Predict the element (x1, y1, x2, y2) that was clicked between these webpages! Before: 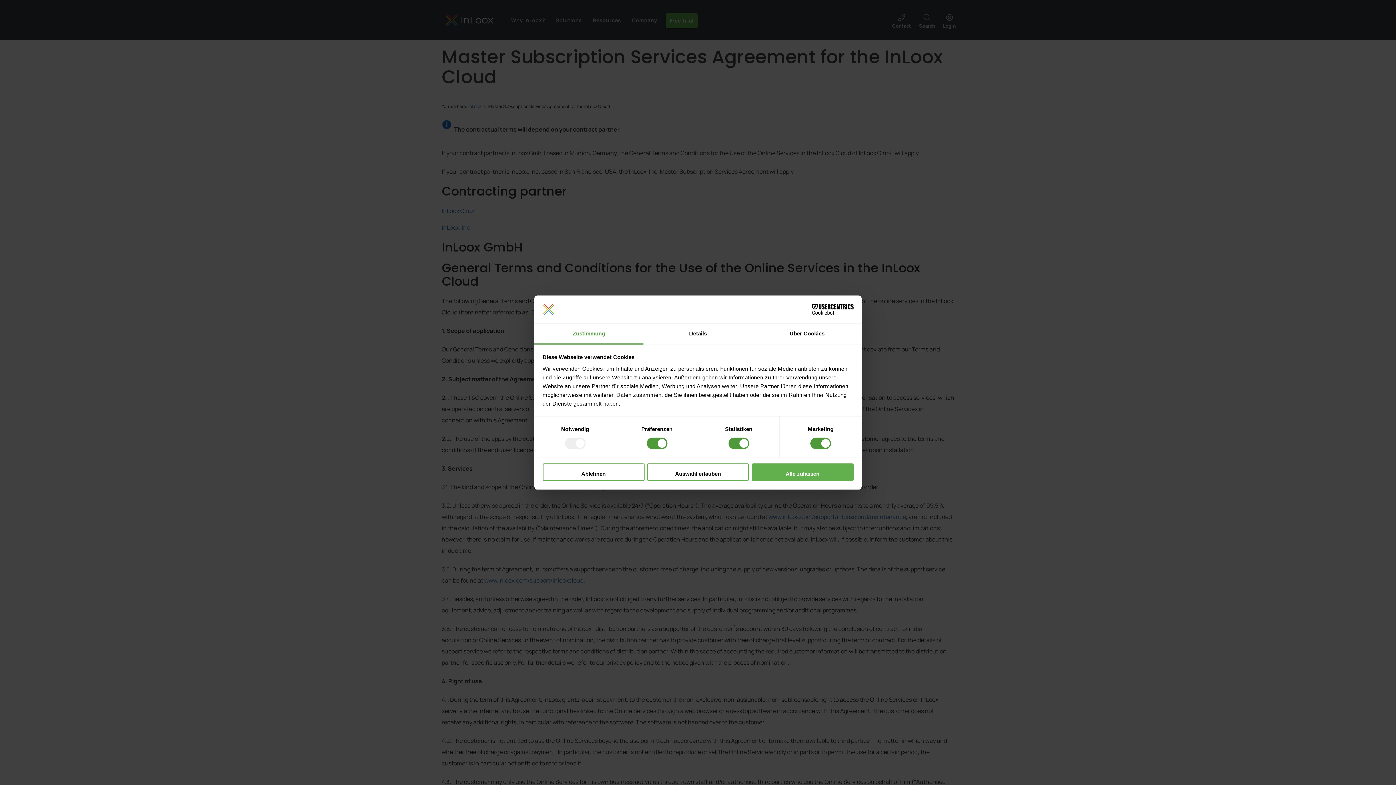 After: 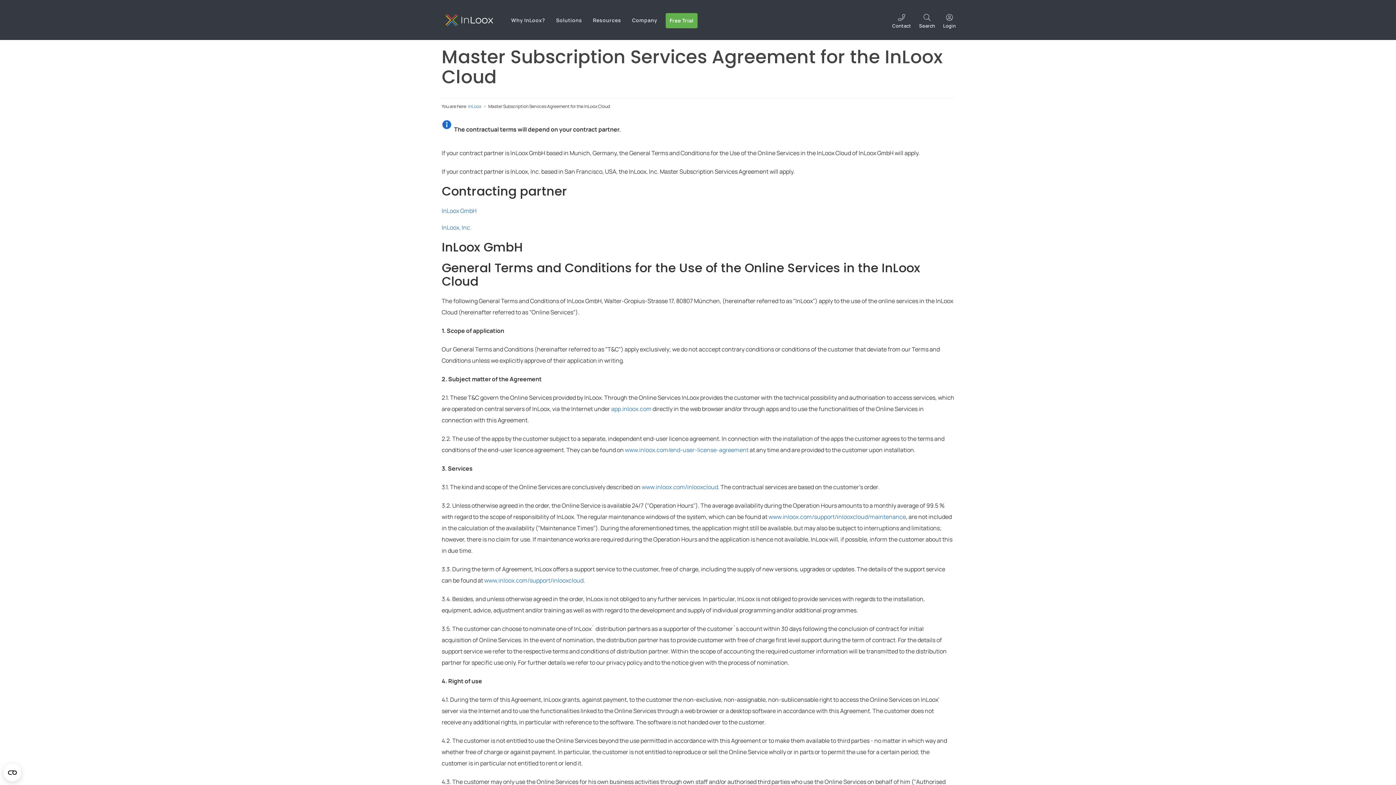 Action: label: Alle zulassen bbox: (751, 463, 853, 481)